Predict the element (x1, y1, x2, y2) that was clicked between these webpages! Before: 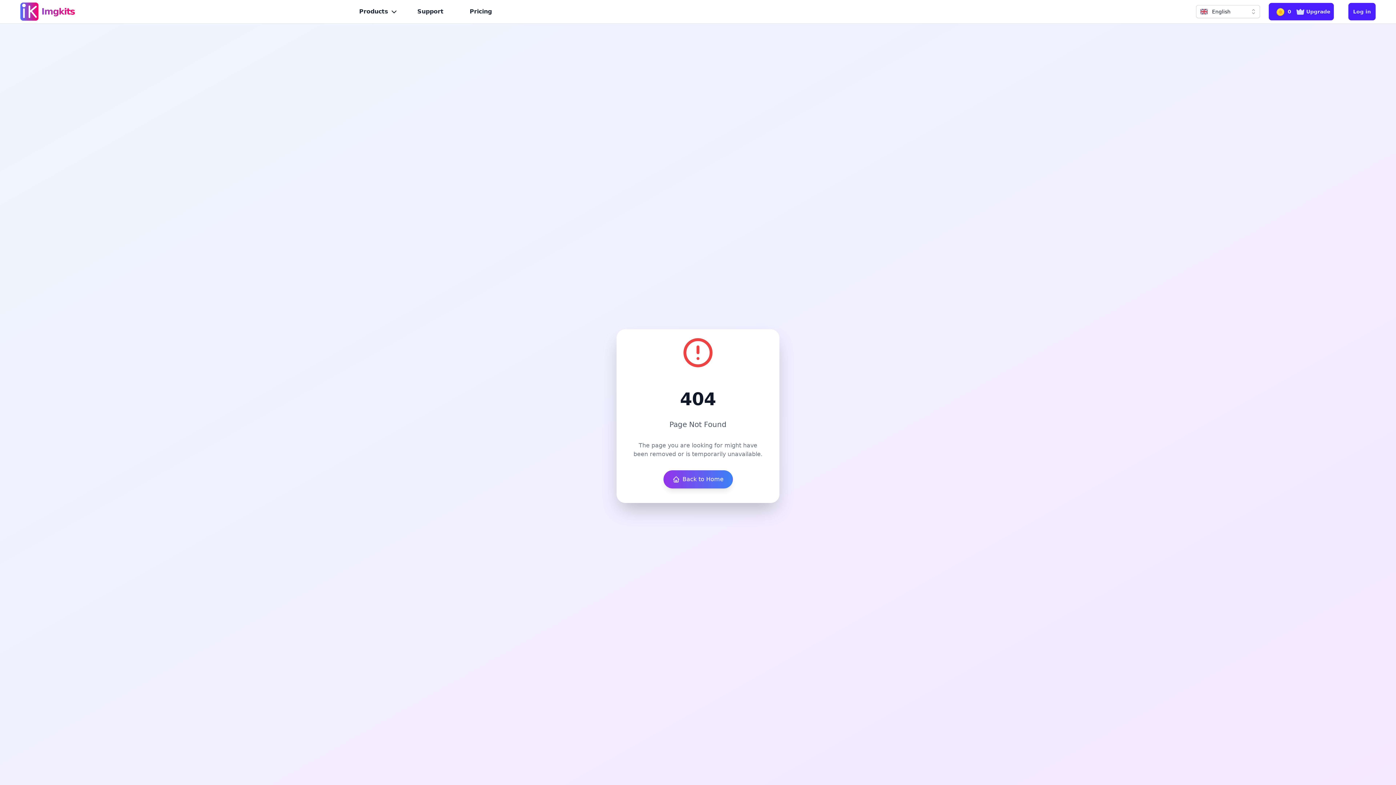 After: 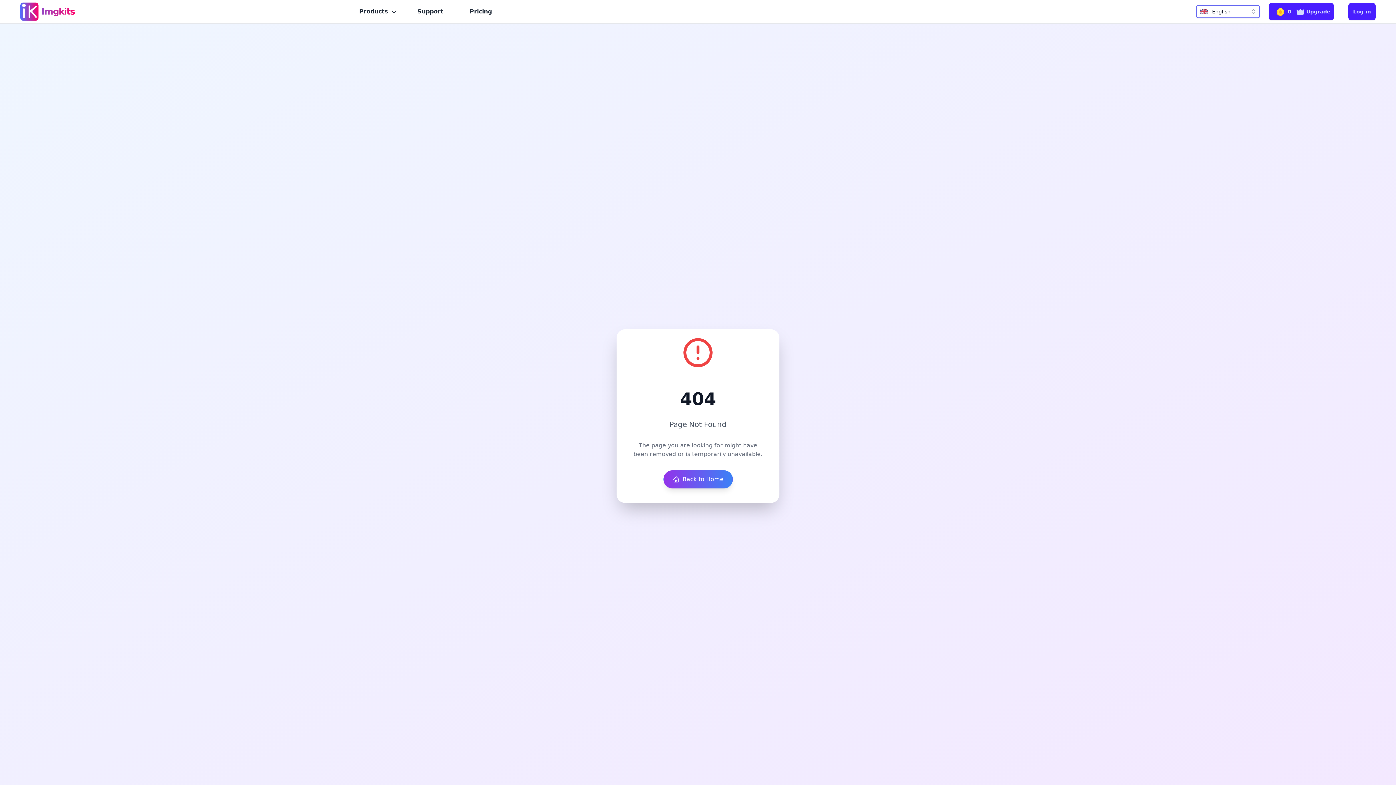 Action: bbox: (1196, 5, 1260, 18) label: English